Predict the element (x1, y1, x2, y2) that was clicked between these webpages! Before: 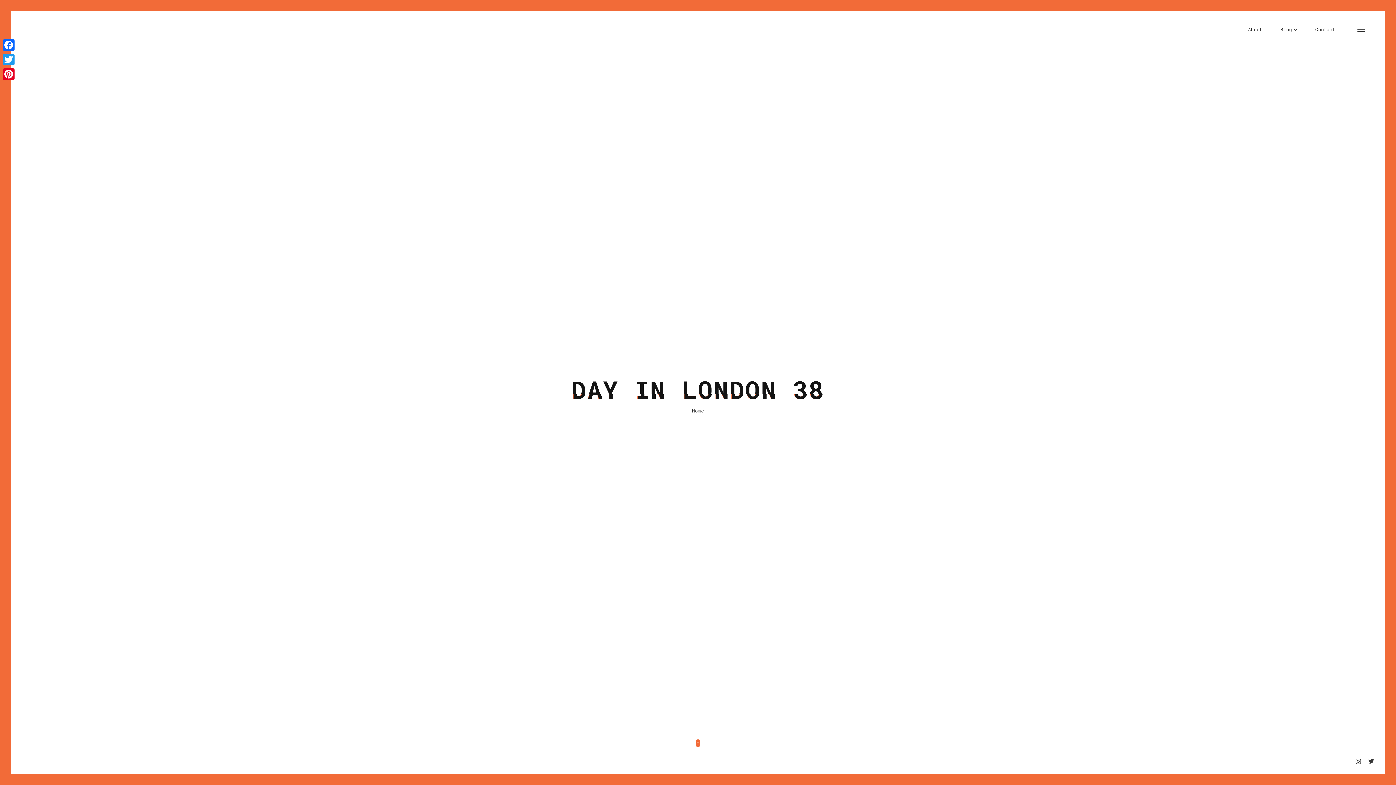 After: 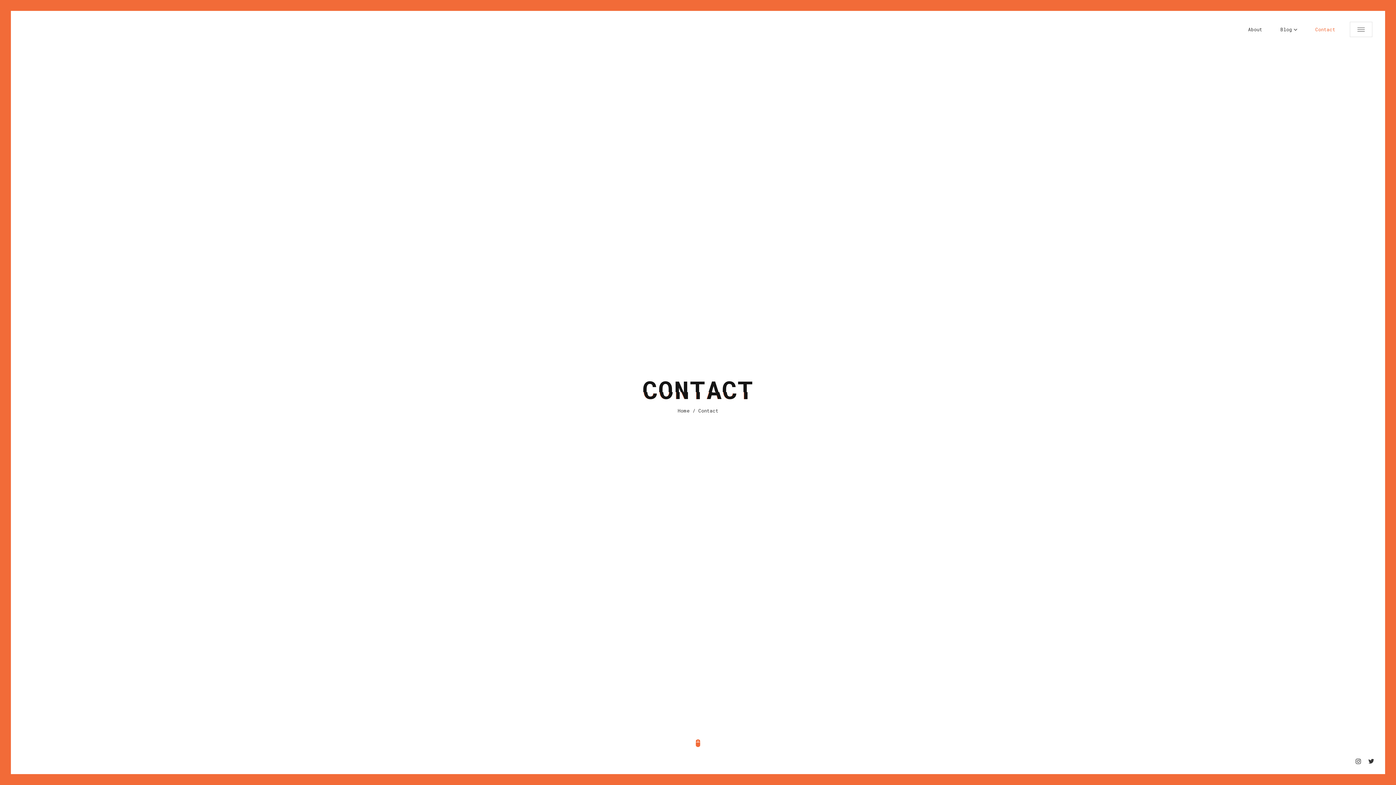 Action: bbox: (1315, 21, 1335, 37) label: Contact